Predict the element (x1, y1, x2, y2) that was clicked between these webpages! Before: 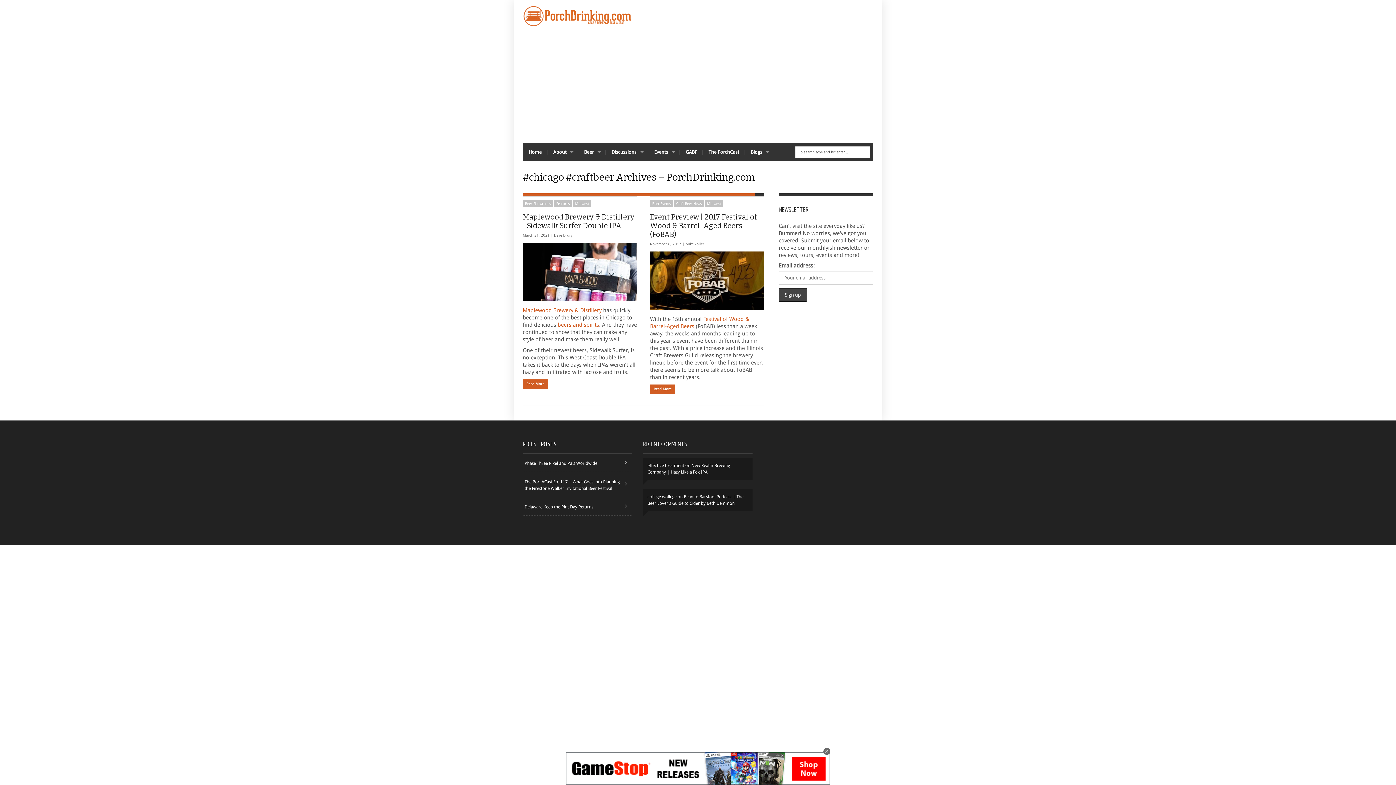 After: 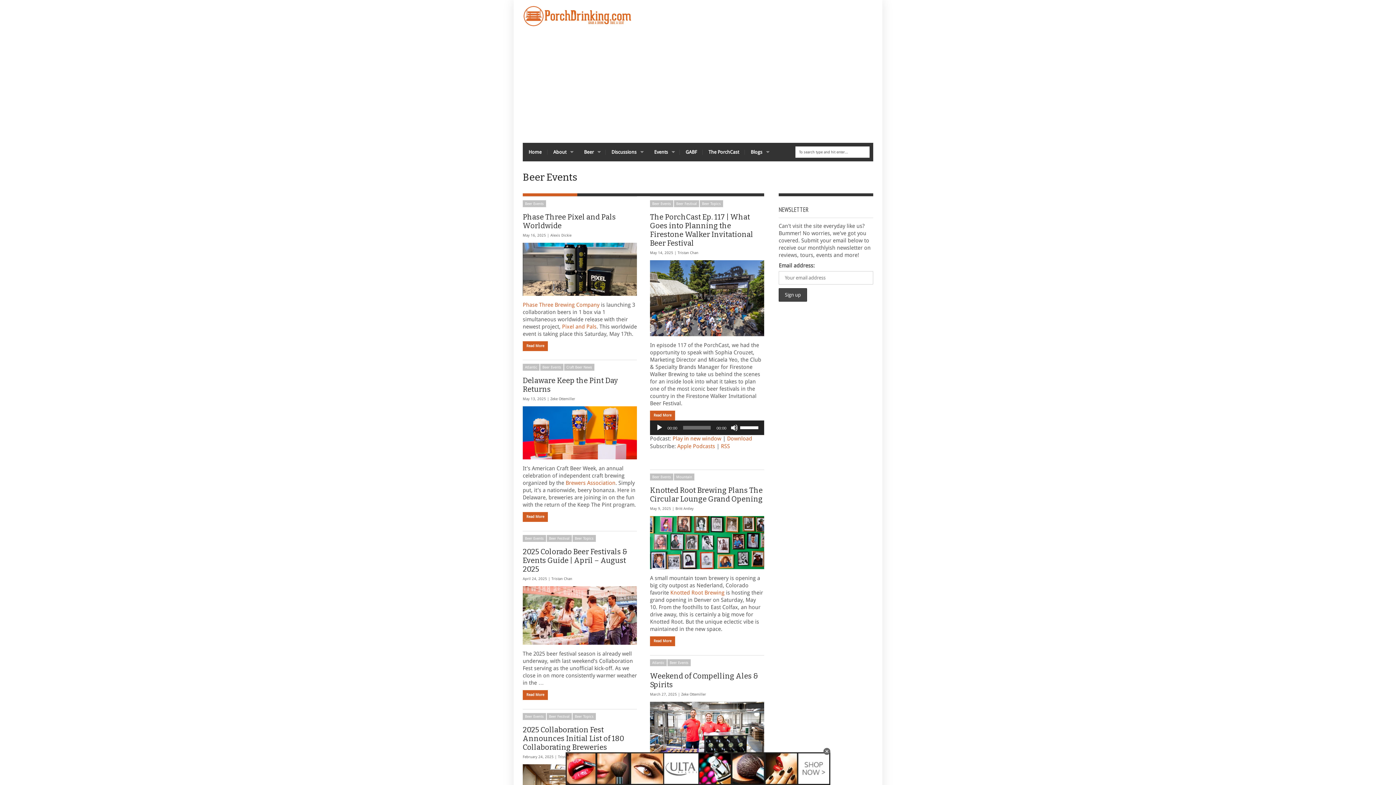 Action: label: Beer Events bbox: (650, 200, 673, 207)